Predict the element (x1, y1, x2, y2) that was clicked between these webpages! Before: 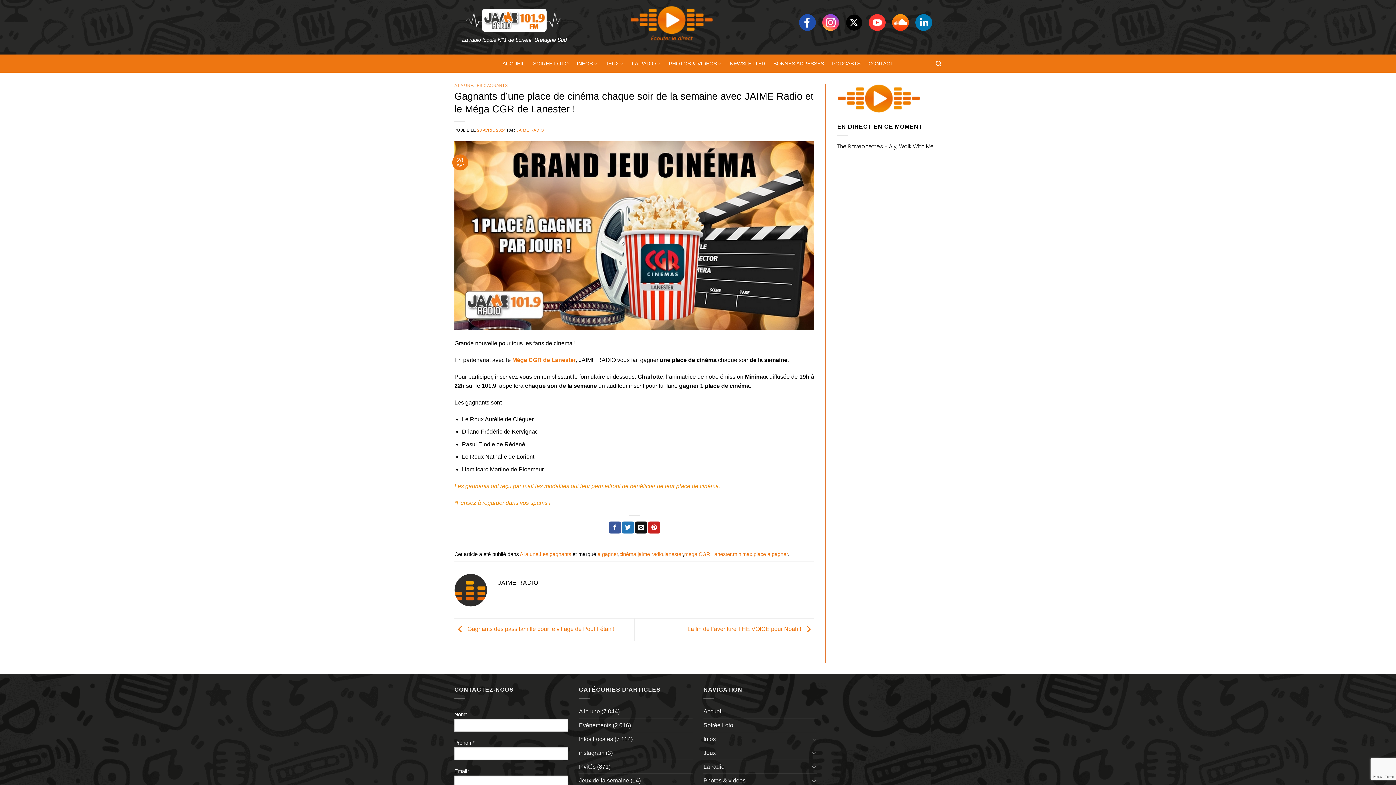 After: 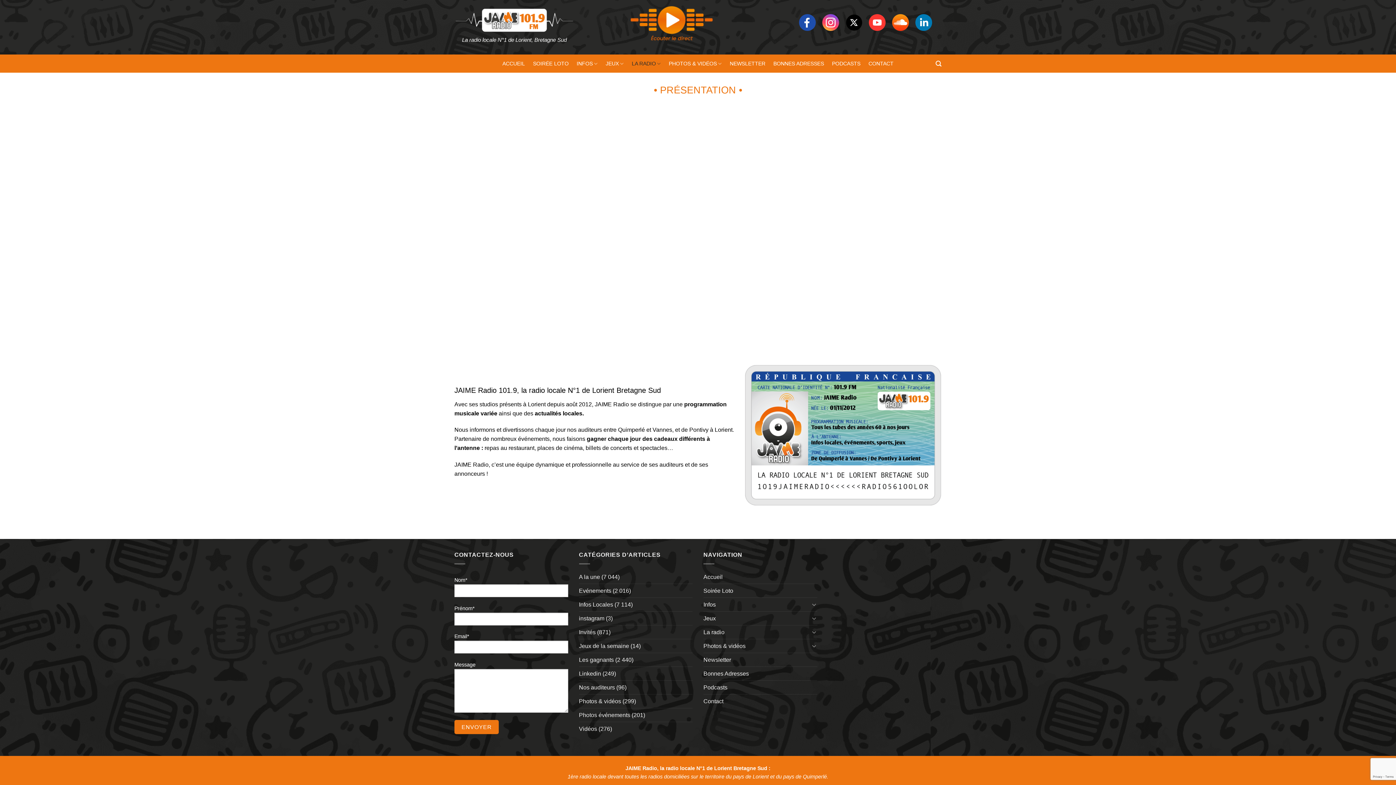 Action: label: LA RADIO bbox: (631, 55, 660, 71)